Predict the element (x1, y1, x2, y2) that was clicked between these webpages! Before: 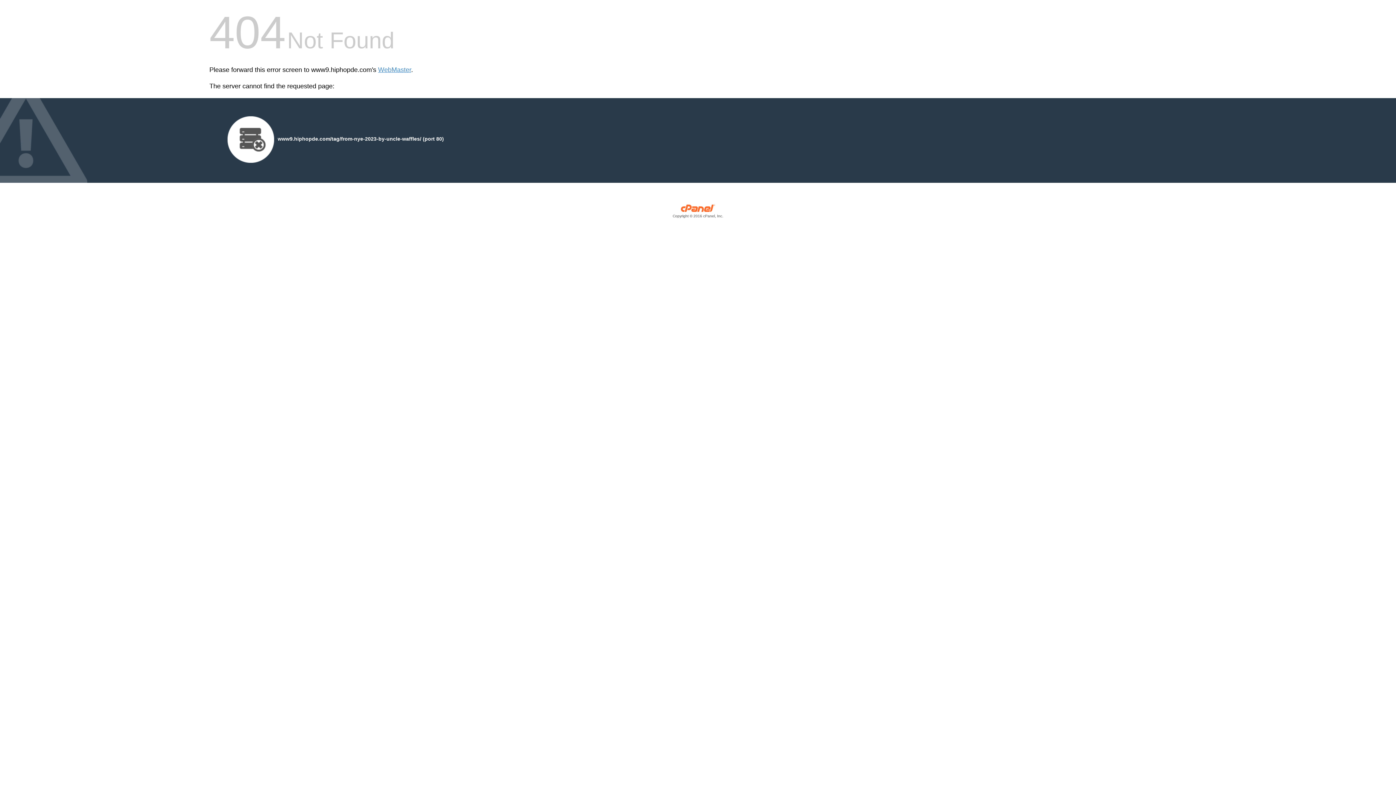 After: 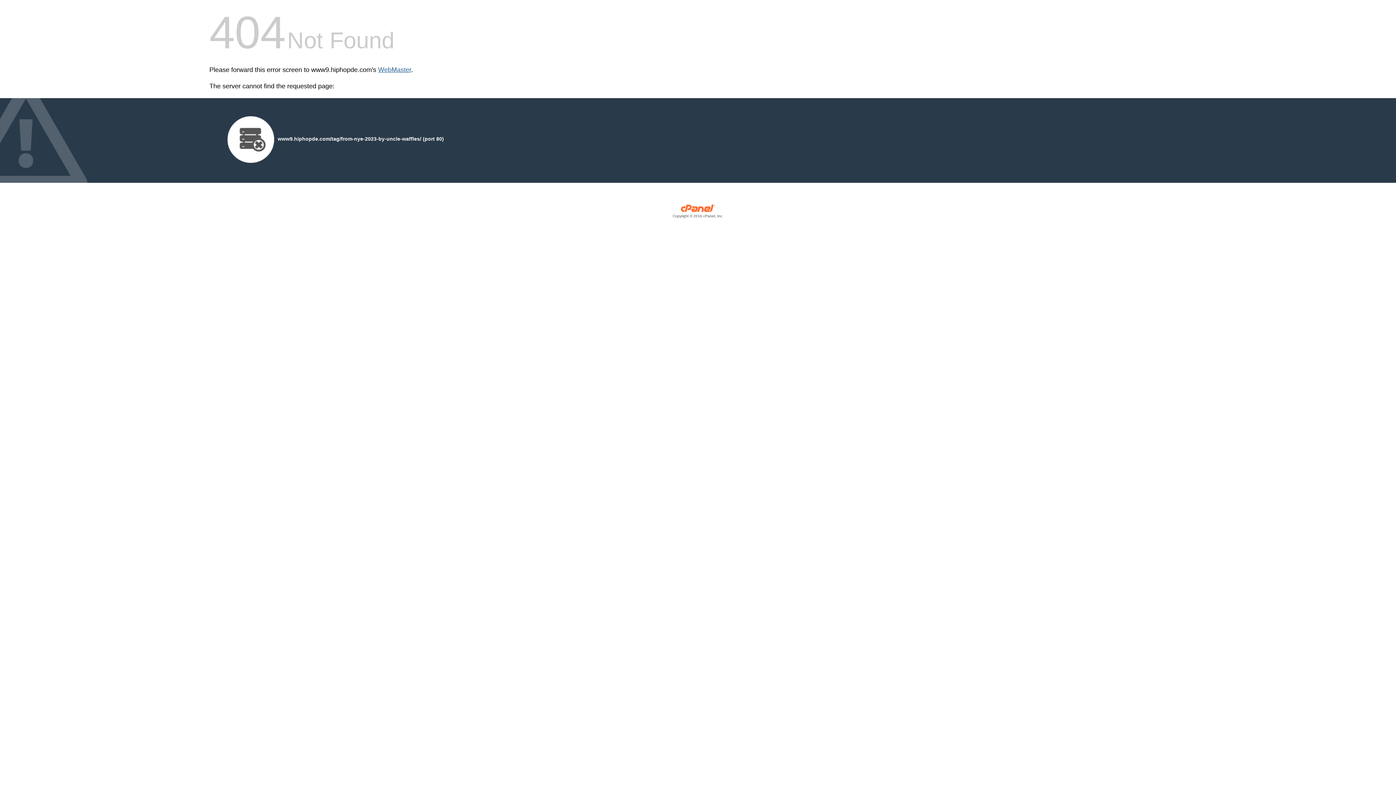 Action: bbox: (378, 66, 411, 73) label: WebMaster